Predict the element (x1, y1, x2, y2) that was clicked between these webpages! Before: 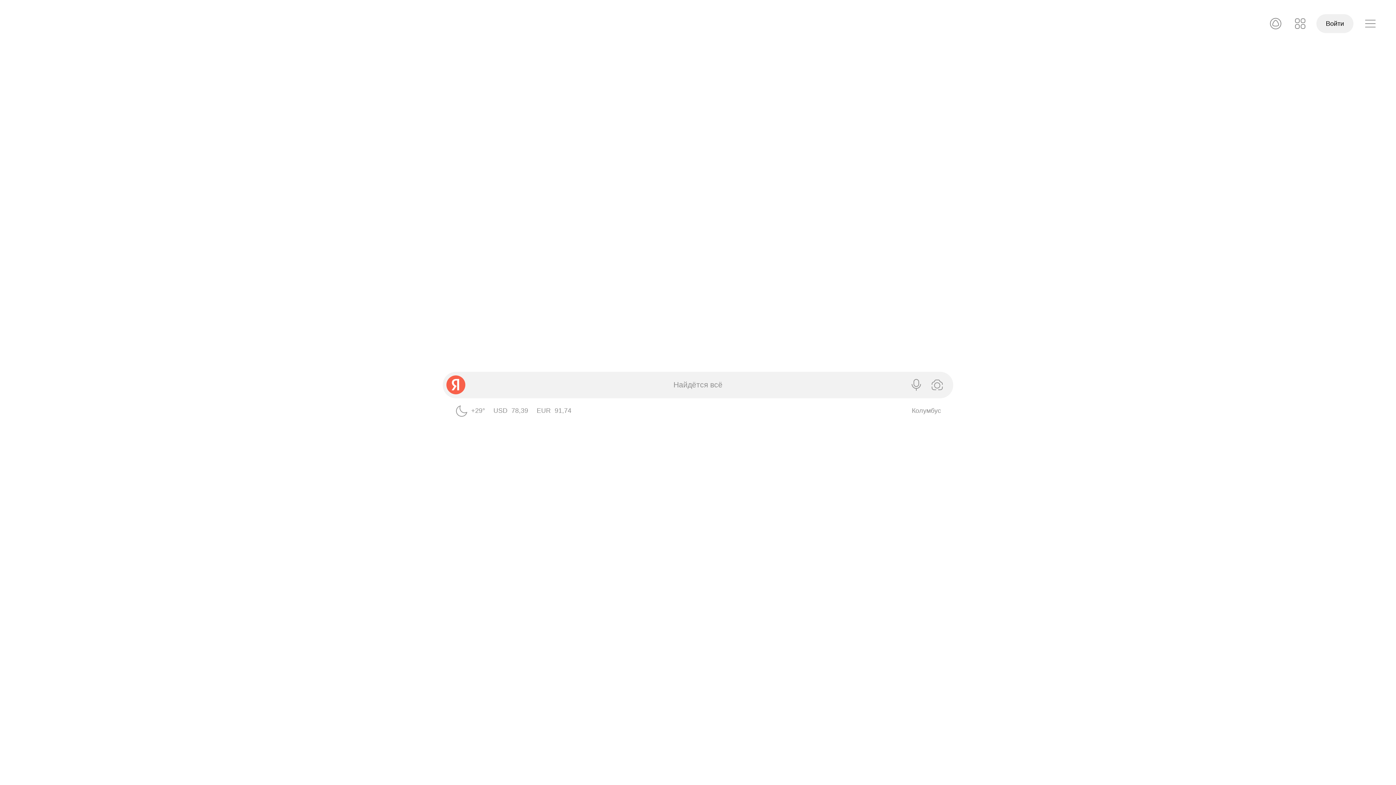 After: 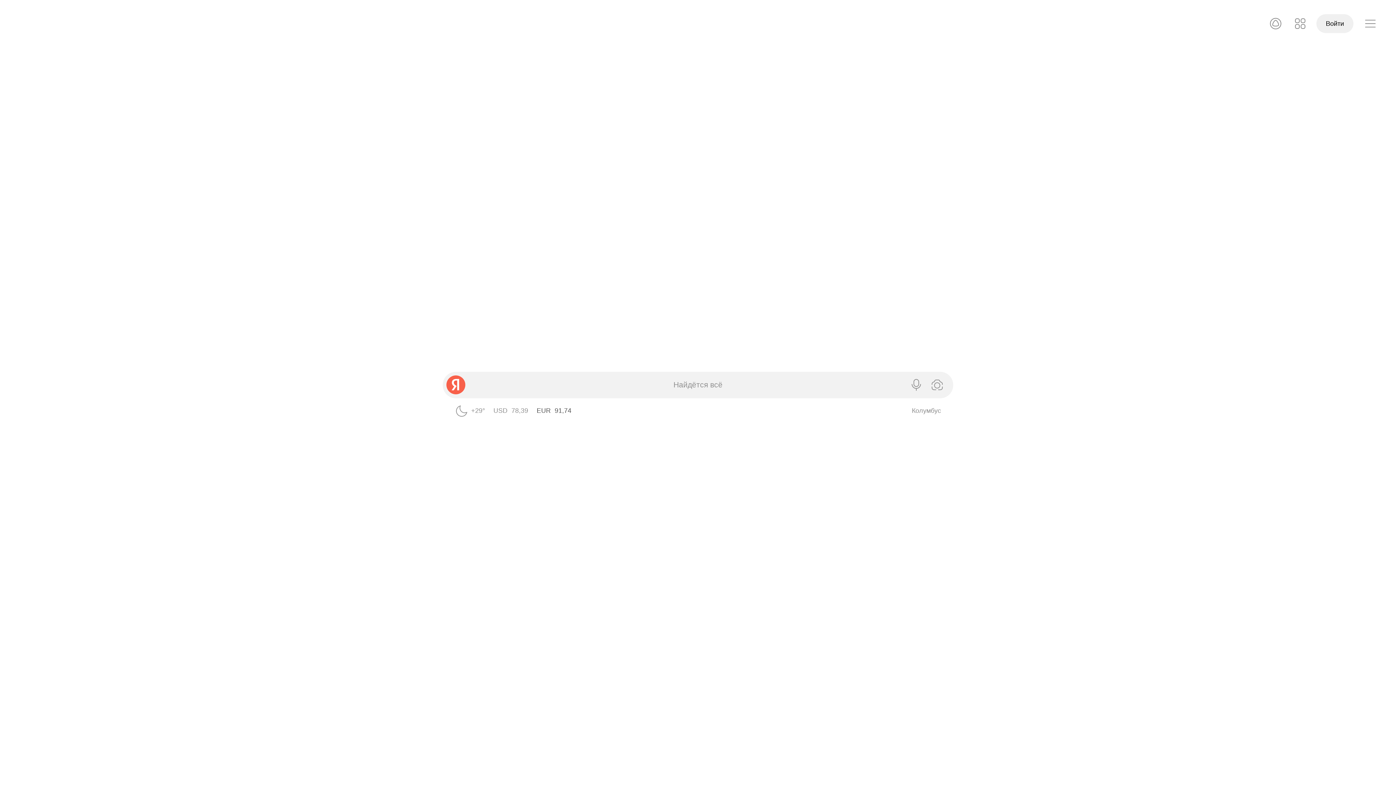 Action: bbox: (536, 407, 571, 414) label: EUR ЦБ 91,74